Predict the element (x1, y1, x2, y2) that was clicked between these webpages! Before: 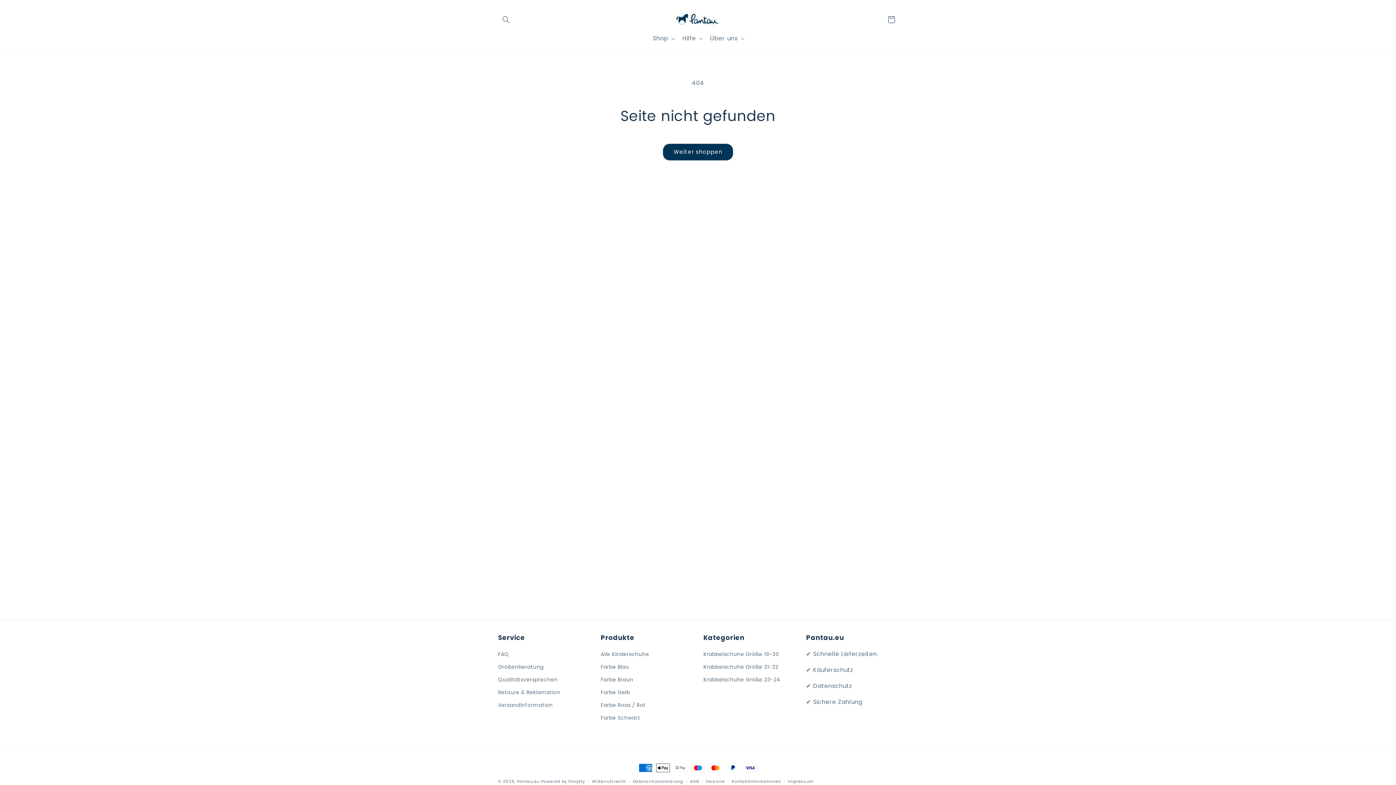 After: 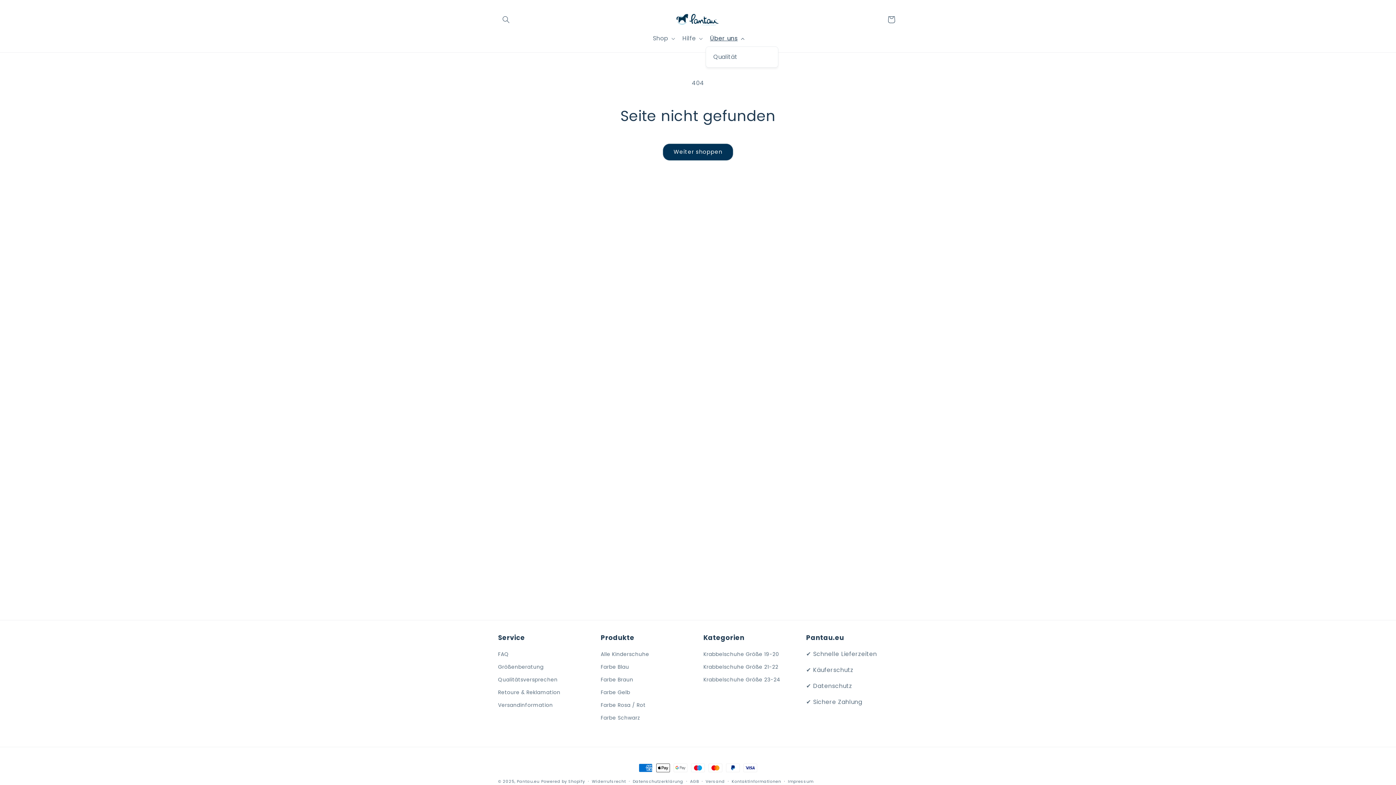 Action: bbox: (705, 30, 747, 46) label: Über uns